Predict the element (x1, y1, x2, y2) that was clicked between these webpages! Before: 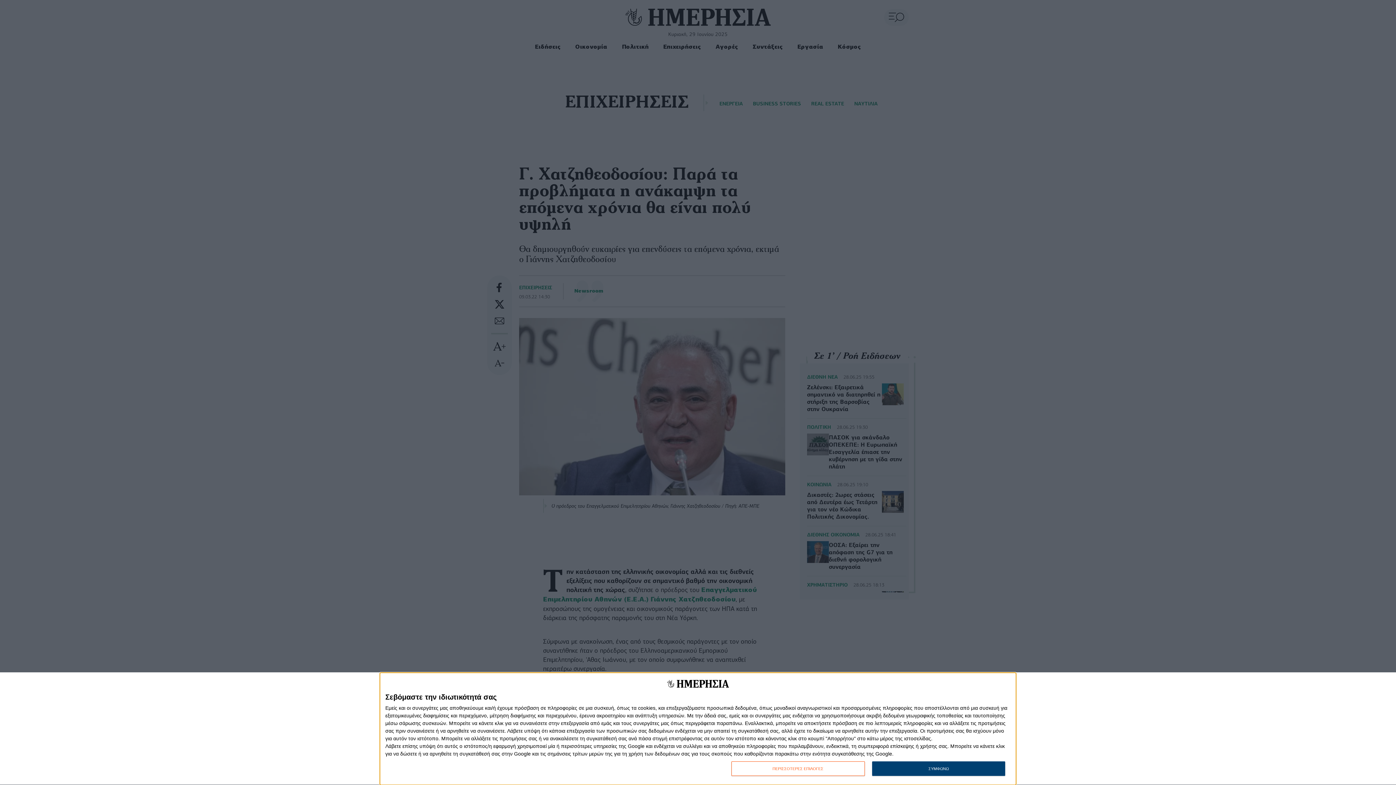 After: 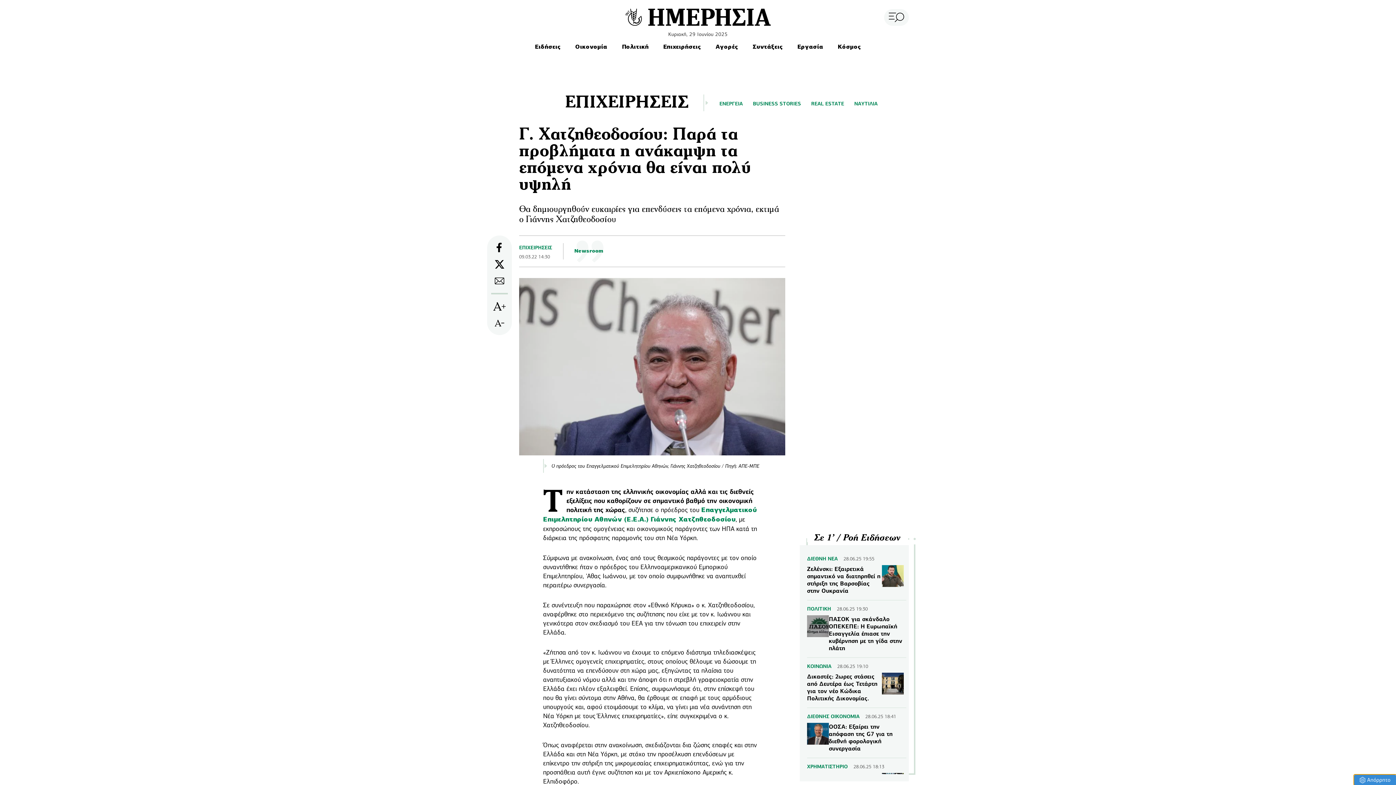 Action: bbox: (872, 761, 1005, 776) label: ΣΥΜΦΩΝΩ